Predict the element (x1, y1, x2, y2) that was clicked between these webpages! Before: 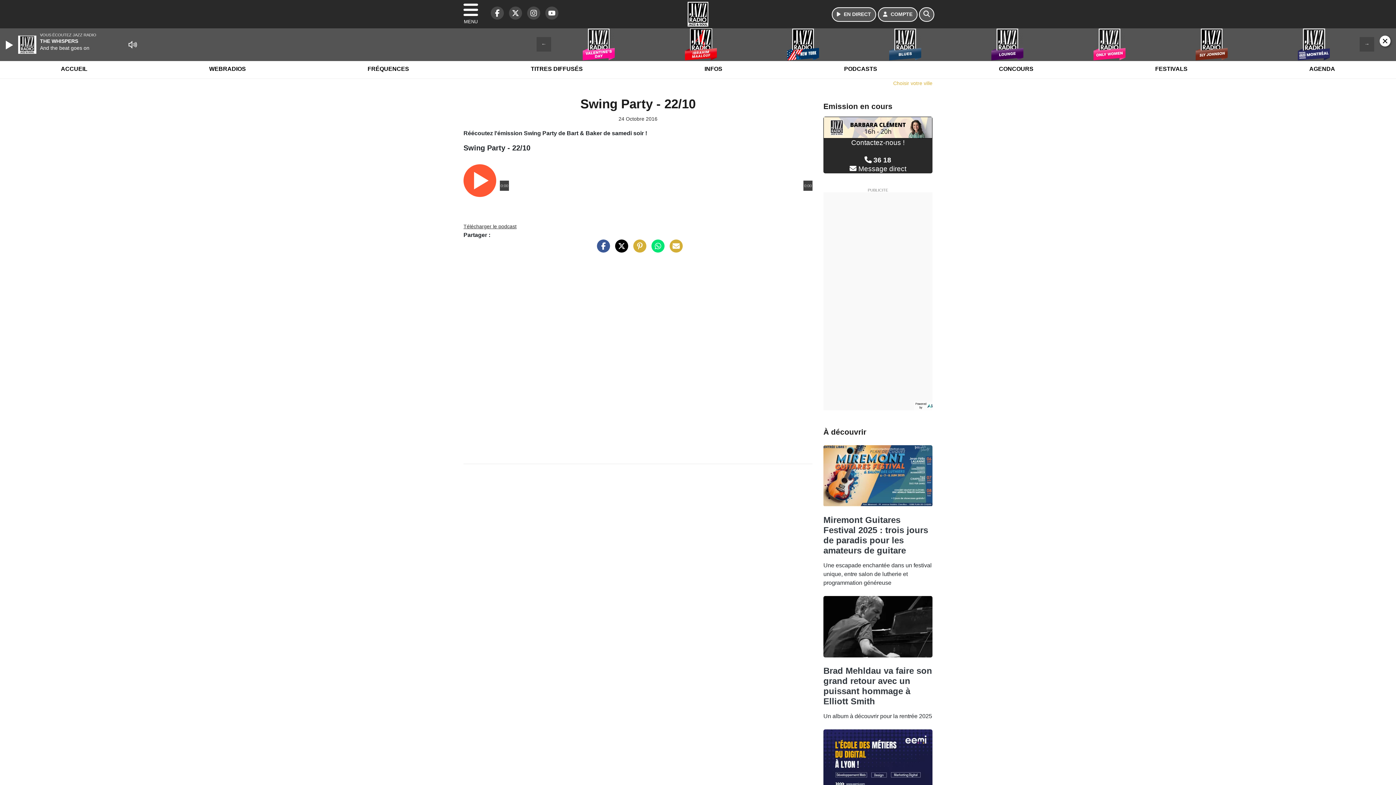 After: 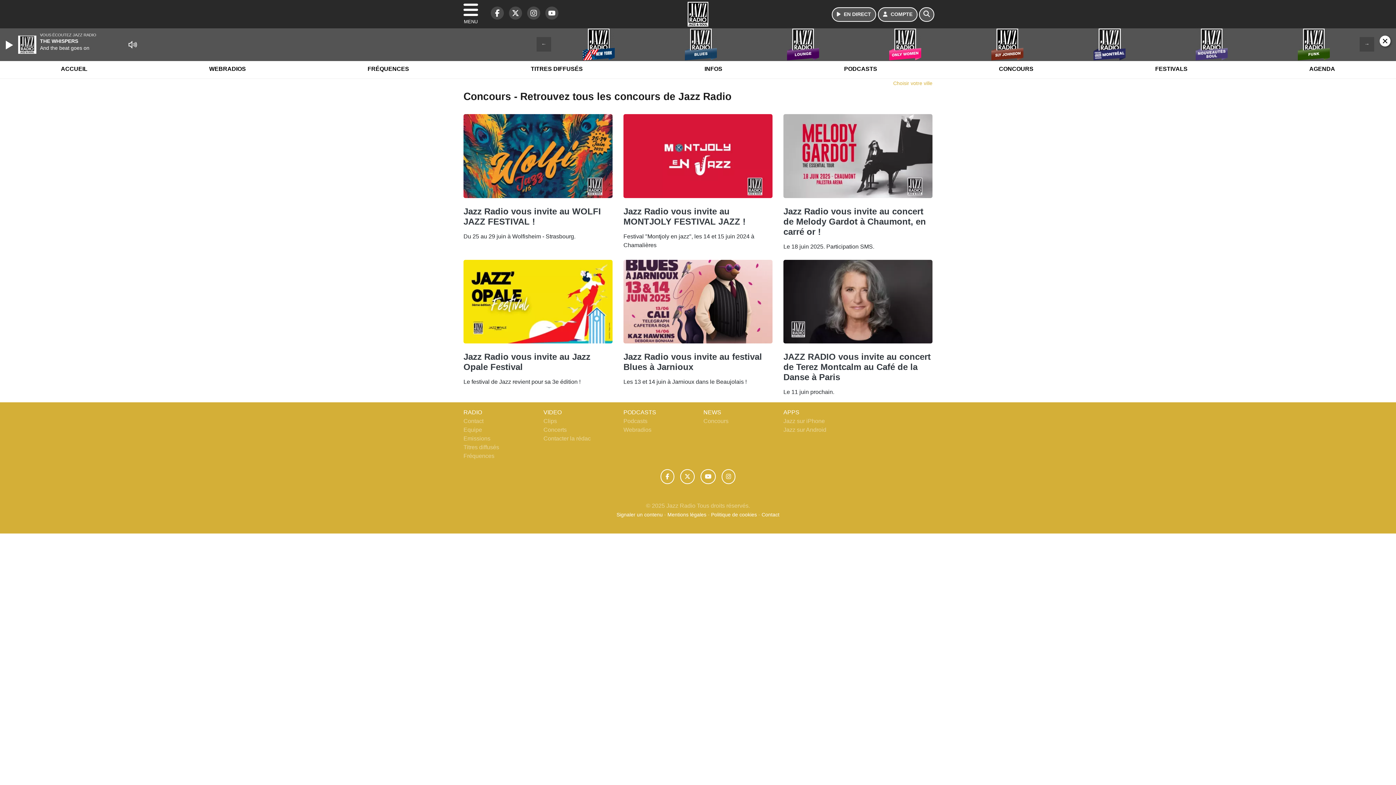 Action: label: CONCOURS bbox: (994, 59, 1038, 78)